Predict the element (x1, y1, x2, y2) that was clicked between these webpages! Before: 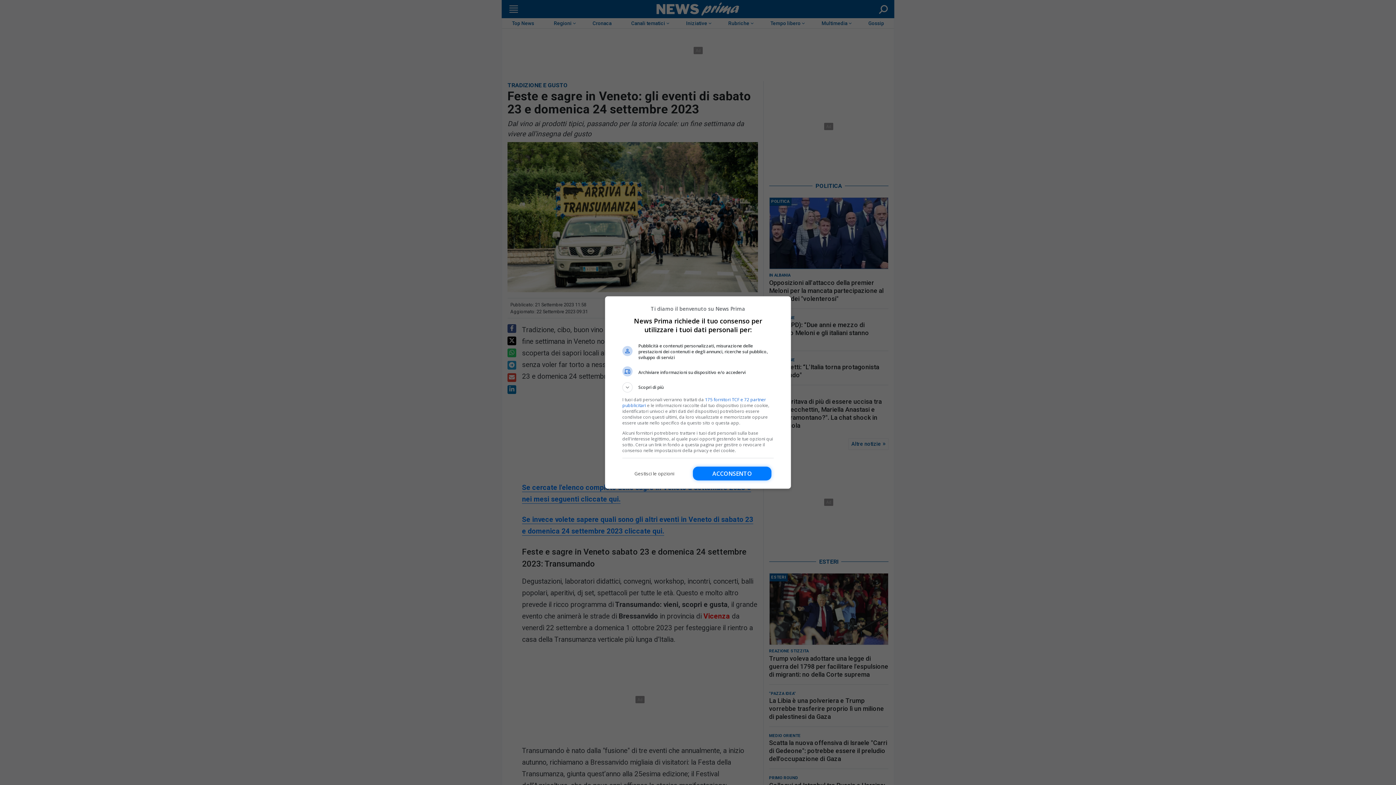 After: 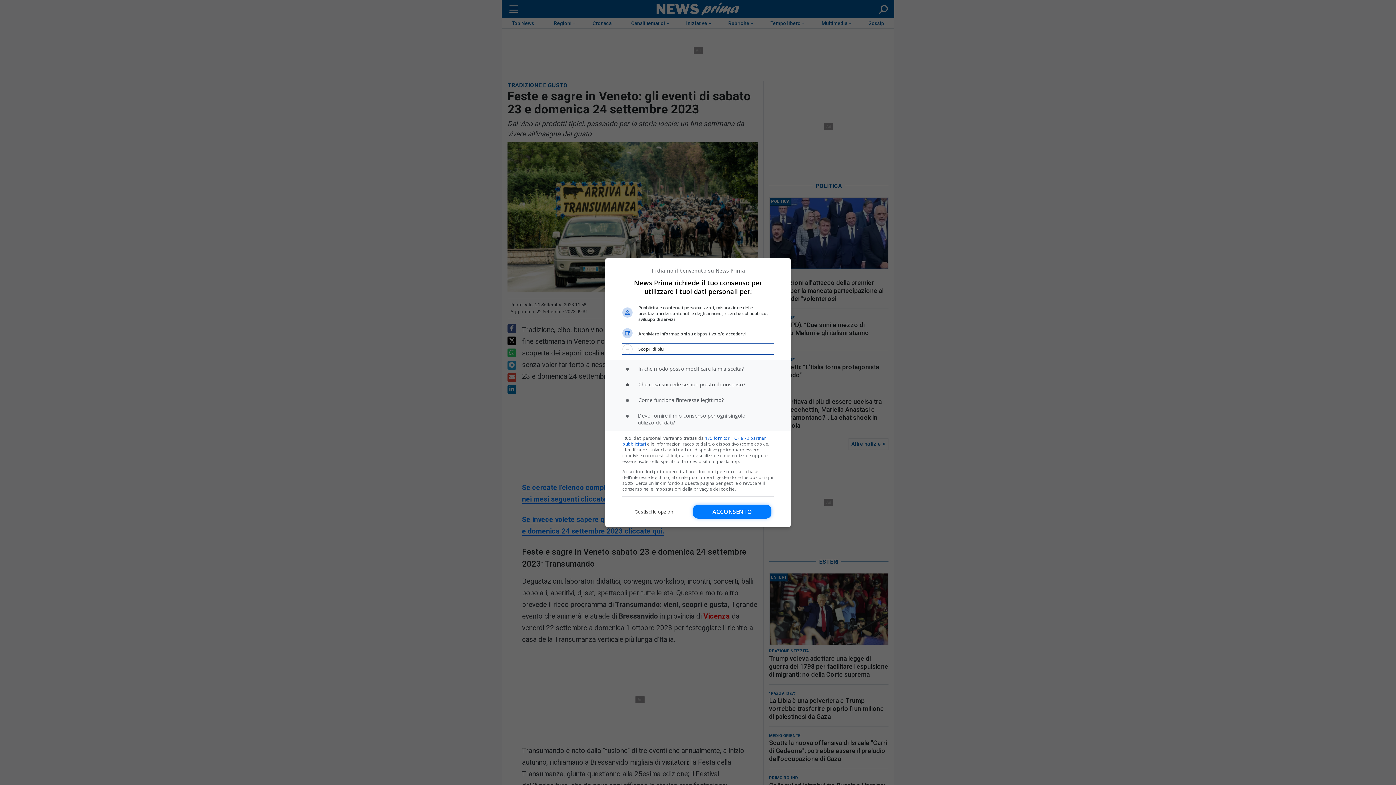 Action: bbox: (622, 382, 773, 392) label: Scopri di più